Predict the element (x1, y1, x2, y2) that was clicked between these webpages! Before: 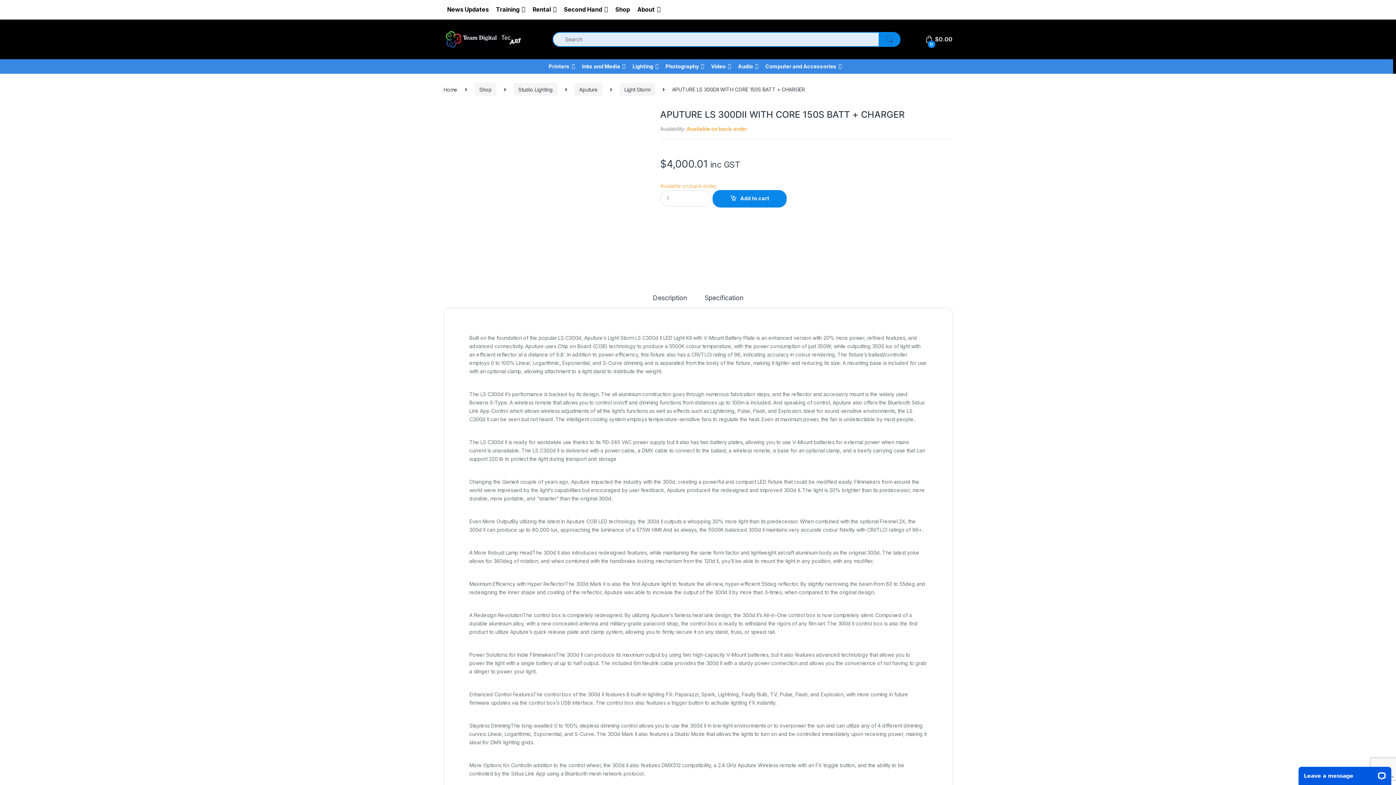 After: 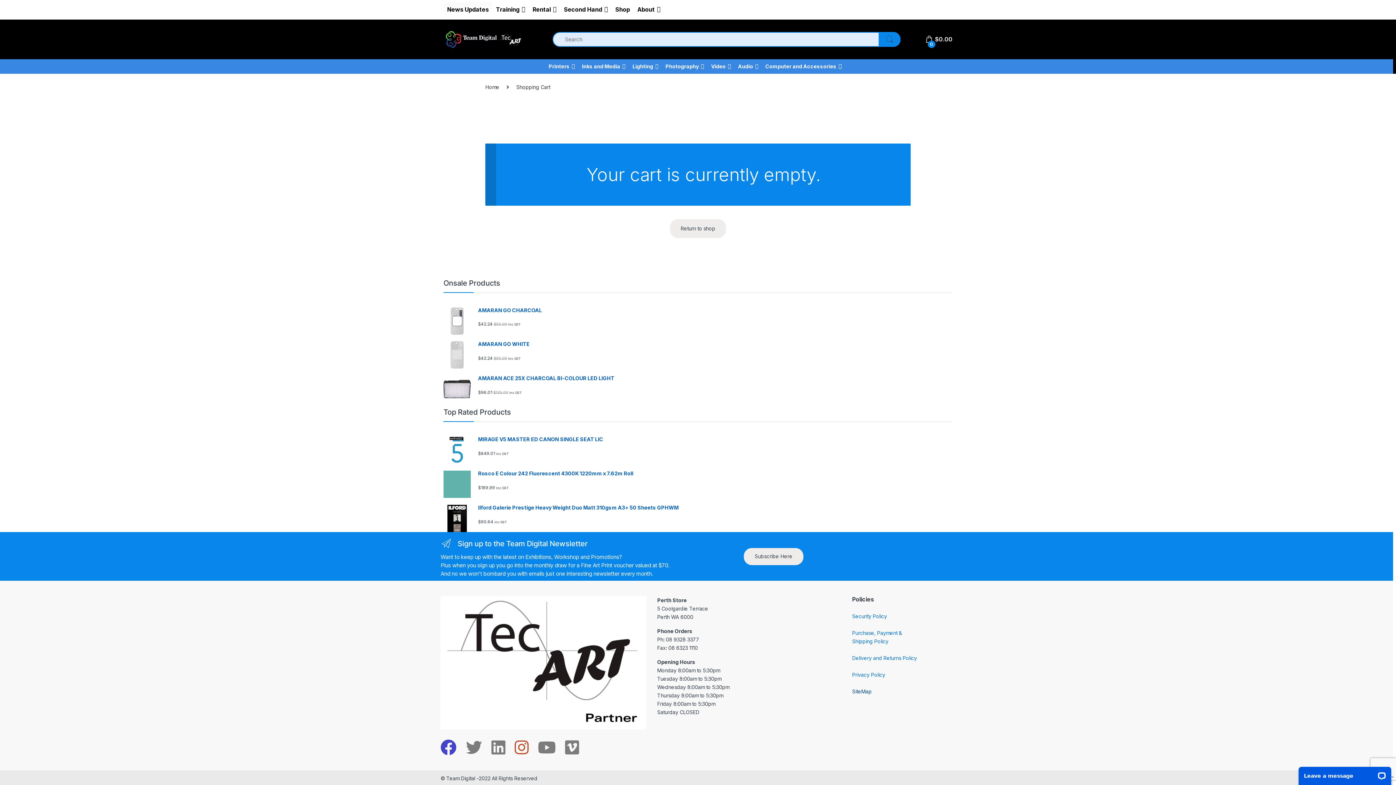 Action: label:  
0
$0.00 bbox: (925, 35, 952, 42)